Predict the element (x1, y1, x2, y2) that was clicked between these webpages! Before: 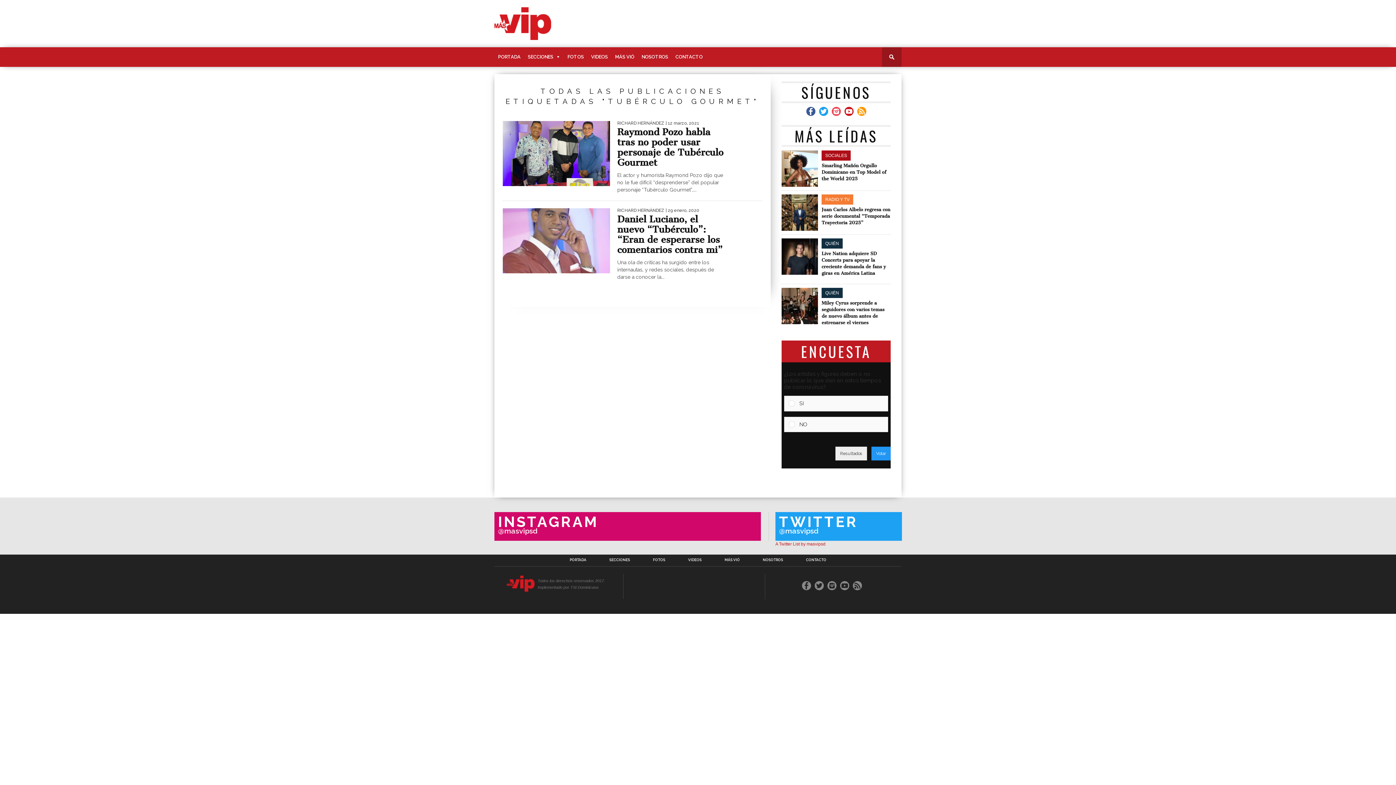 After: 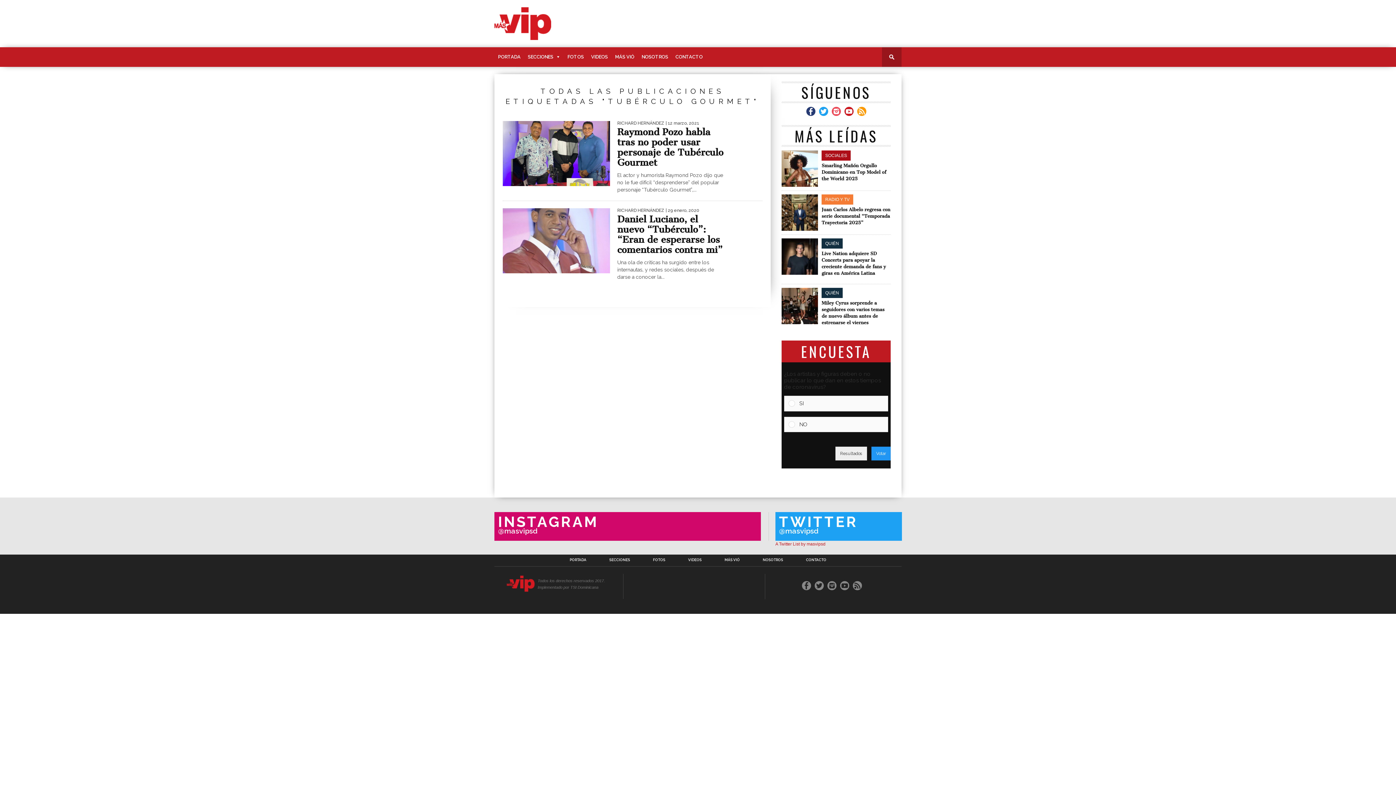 Action: bbox: (806, 106, 815, 116)